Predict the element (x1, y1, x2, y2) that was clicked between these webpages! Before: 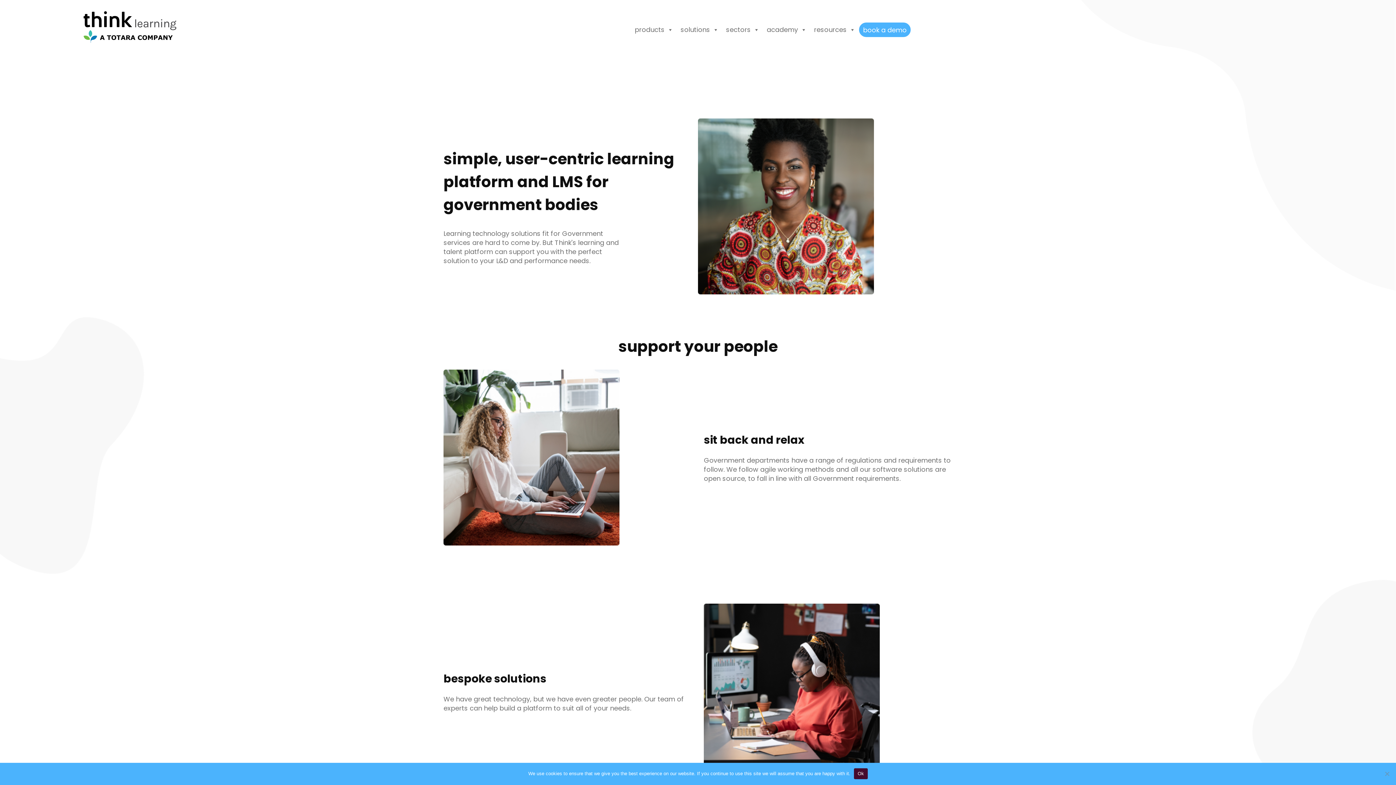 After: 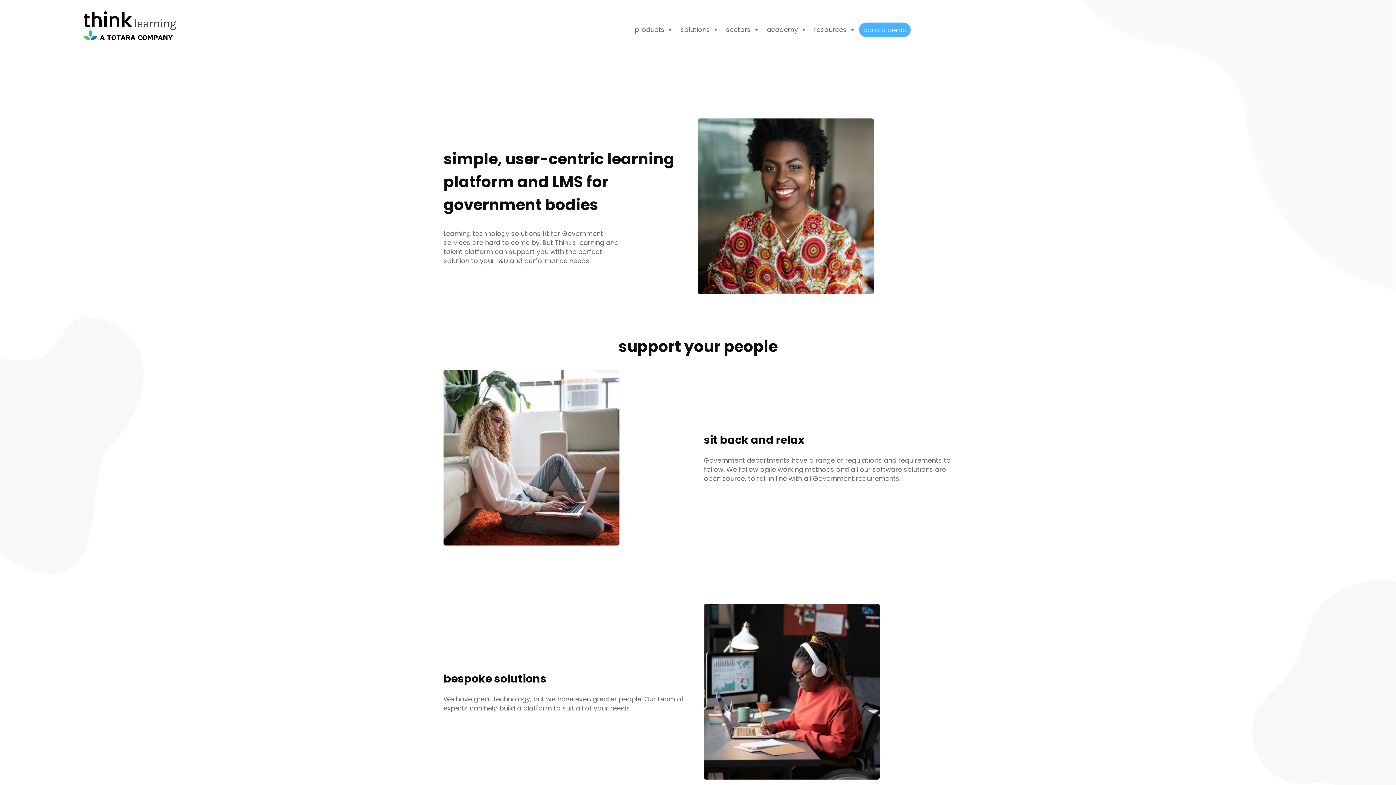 Action: bbox: (854, 768, 867, 779) label: Ok